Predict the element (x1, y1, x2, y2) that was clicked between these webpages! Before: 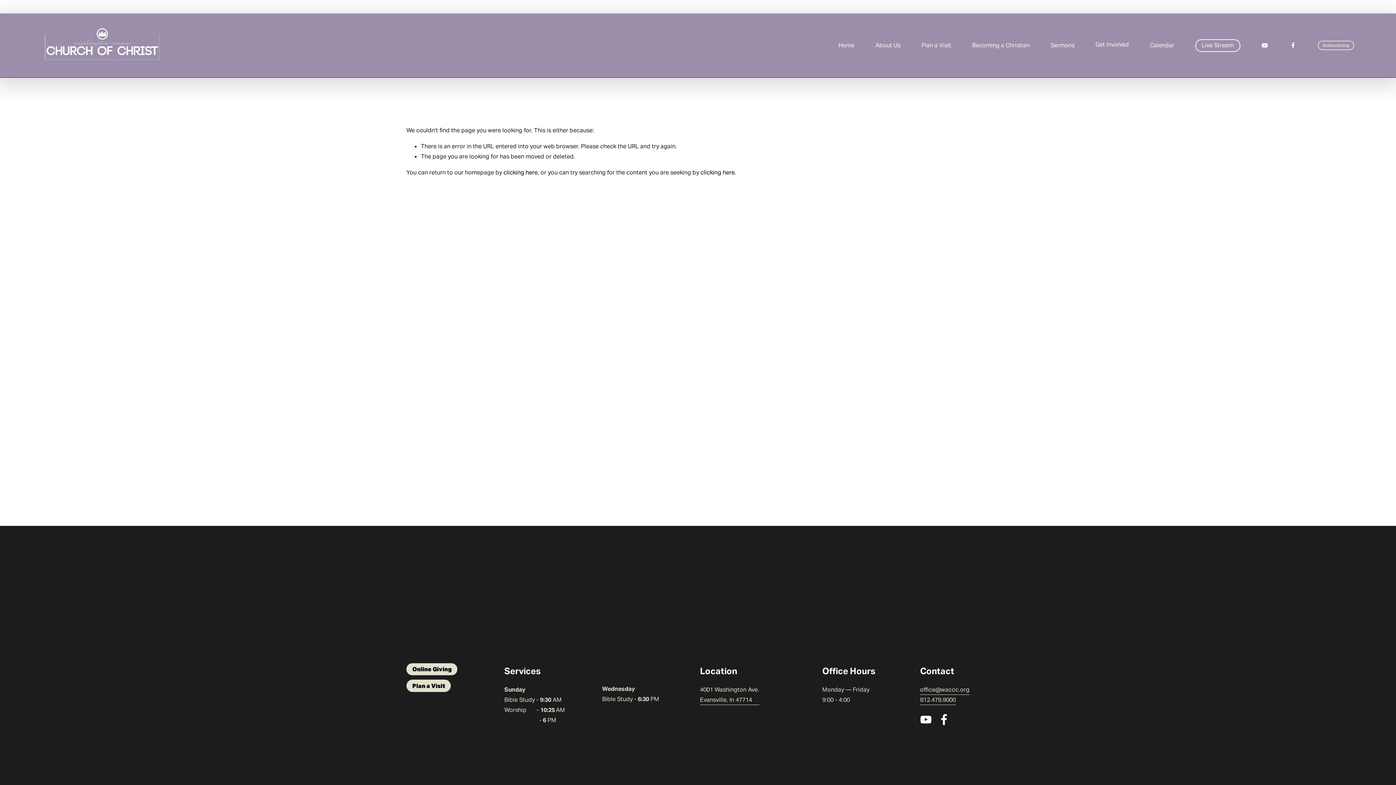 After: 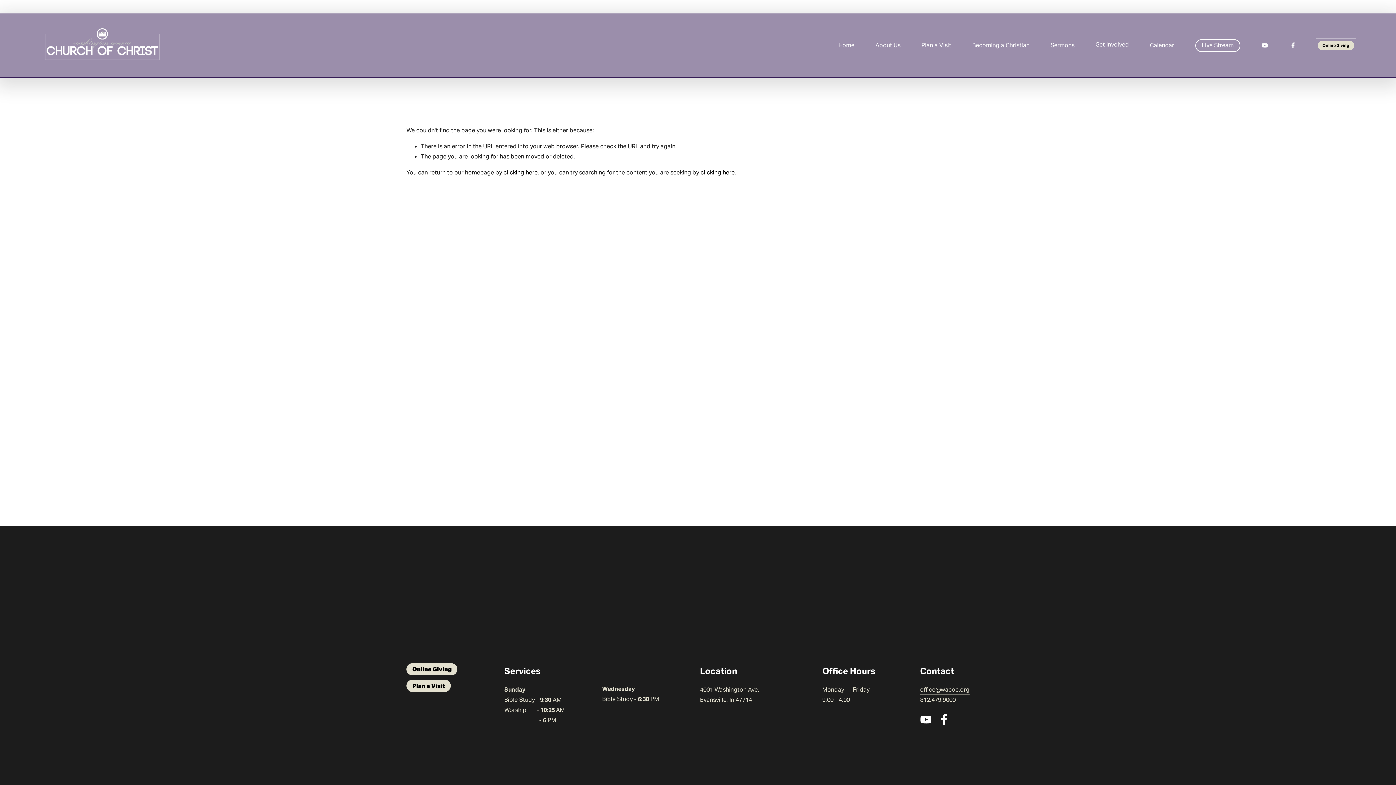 Action: label: Online Giving bbox: (1318, 40, 1354, 50)